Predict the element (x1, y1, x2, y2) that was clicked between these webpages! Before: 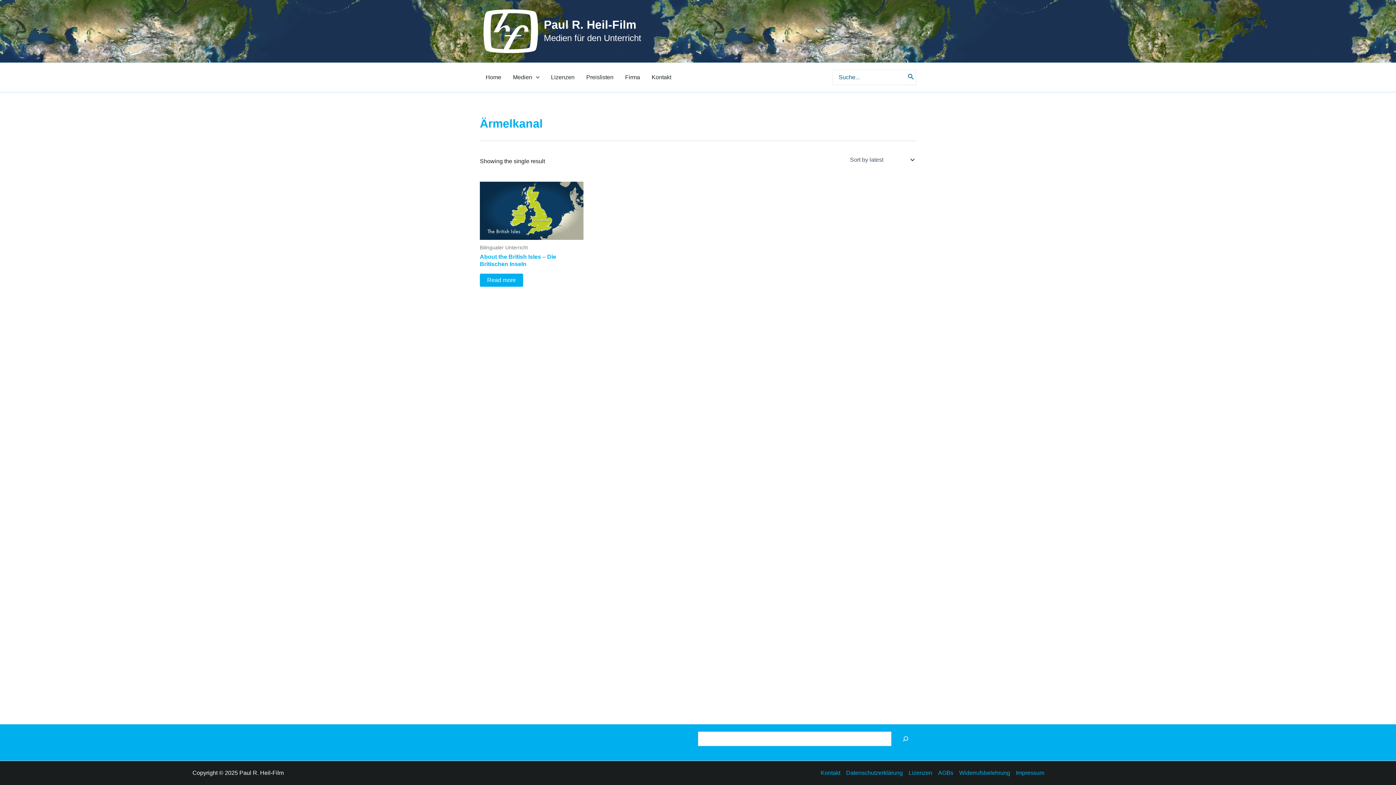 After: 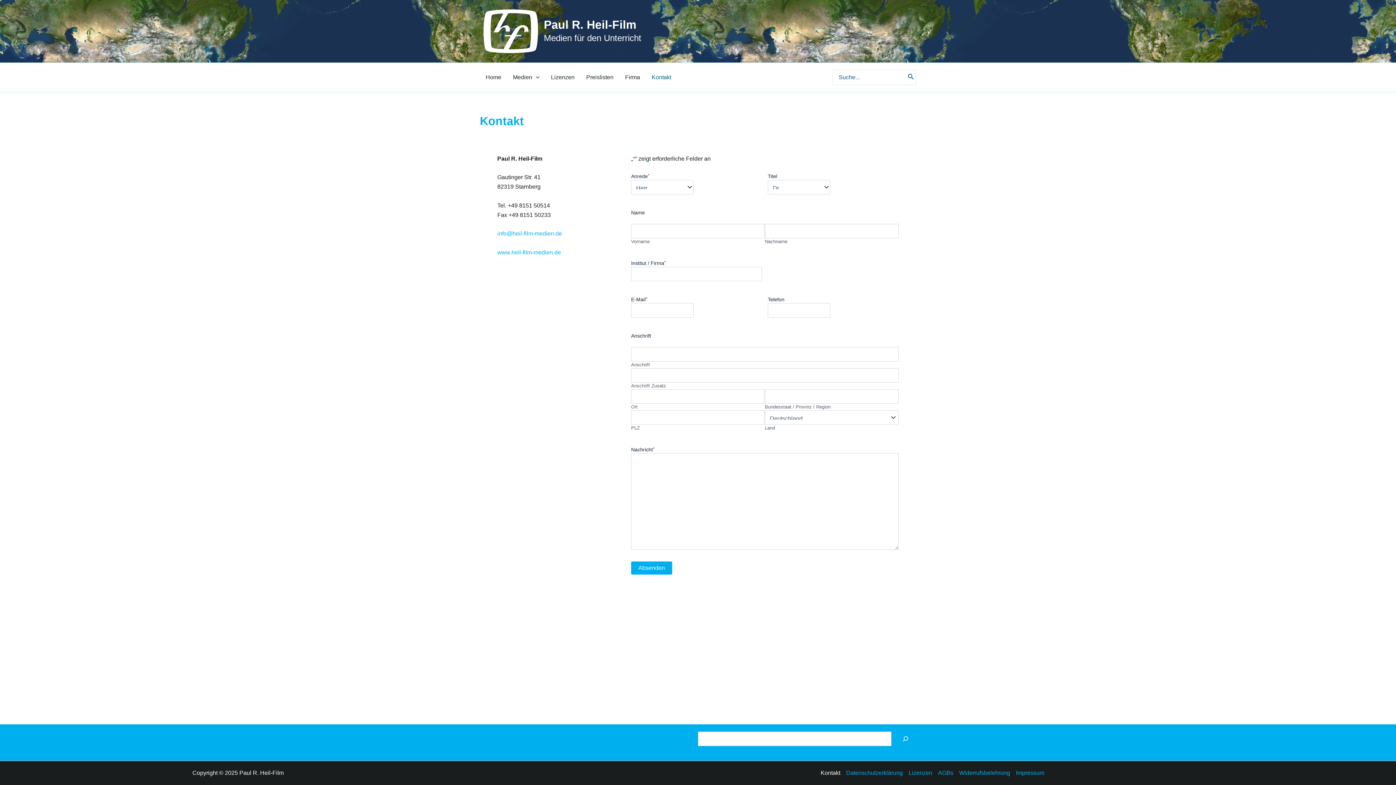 Action: label: Kontakt bbox: (820, 768, 843, 778)